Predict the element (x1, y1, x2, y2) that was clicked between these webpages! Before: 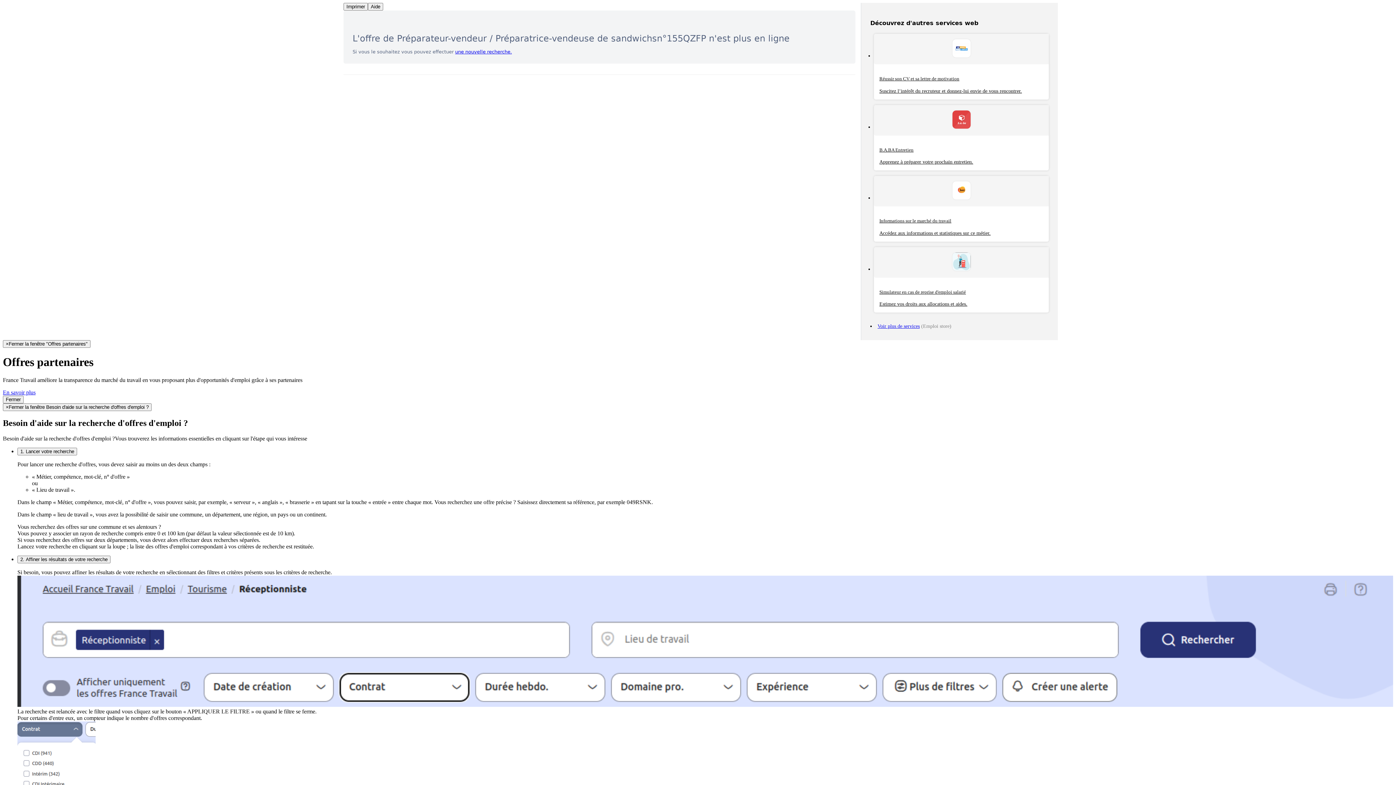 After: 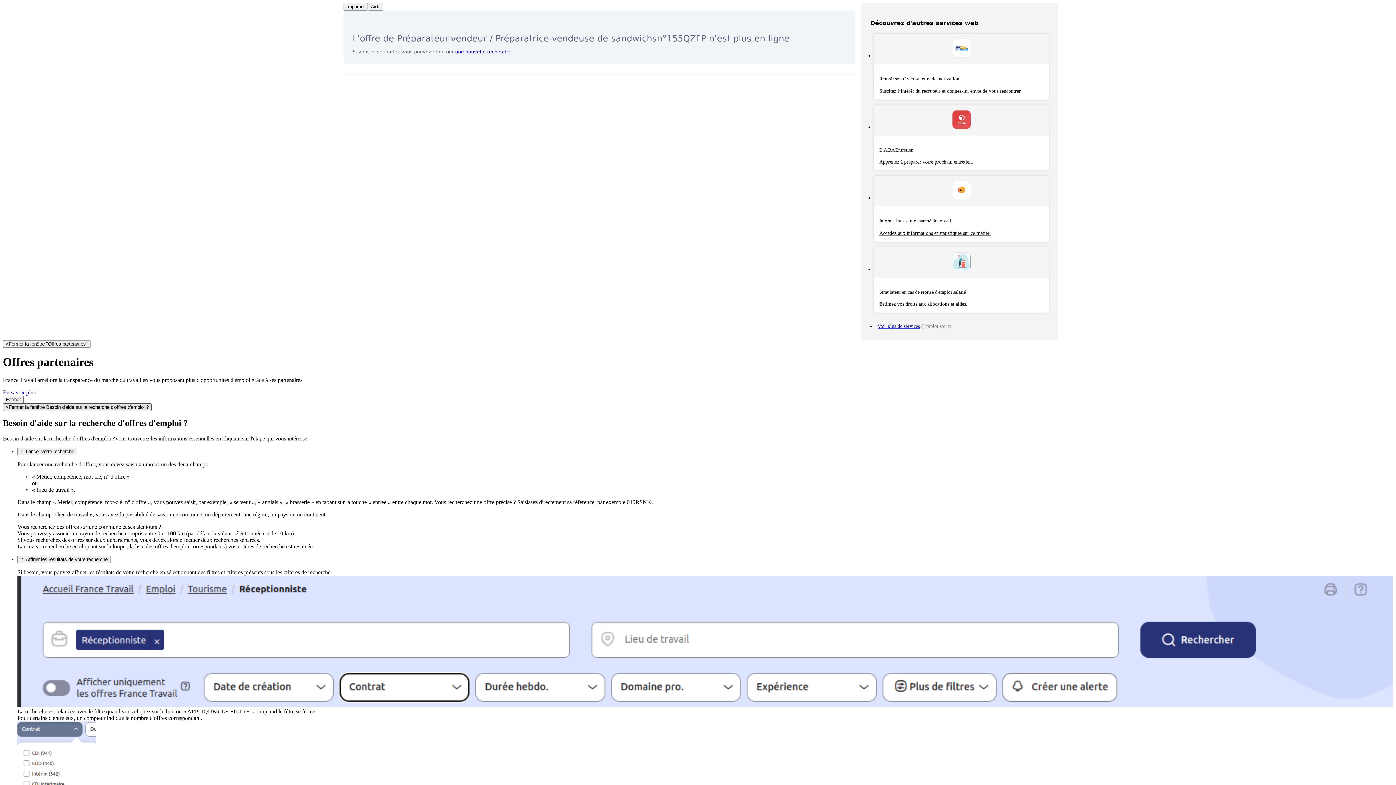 Action: label: Fermer la fenêtre Besoin d'aide sur la recherche d'offres d'emploi ? bbox: (2, 403, 151, 411)